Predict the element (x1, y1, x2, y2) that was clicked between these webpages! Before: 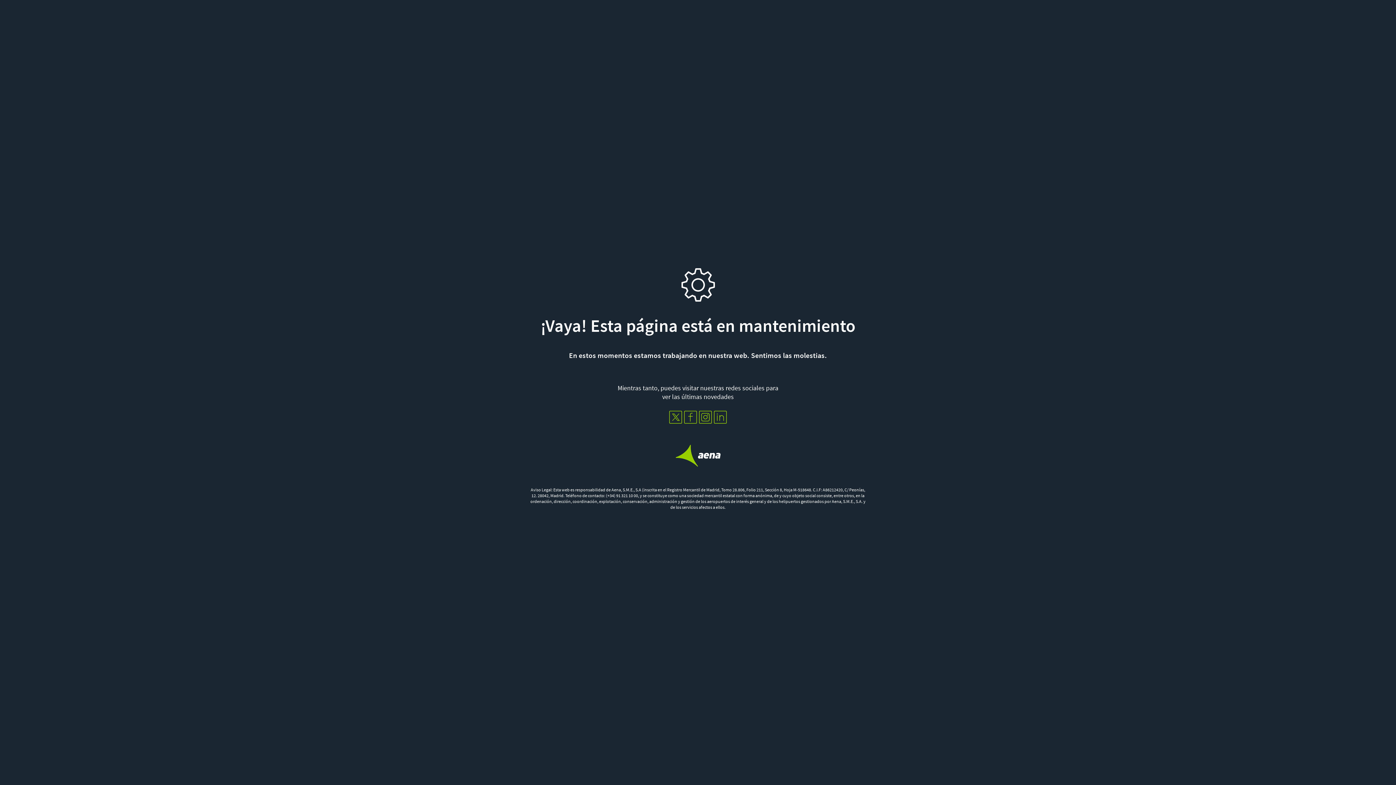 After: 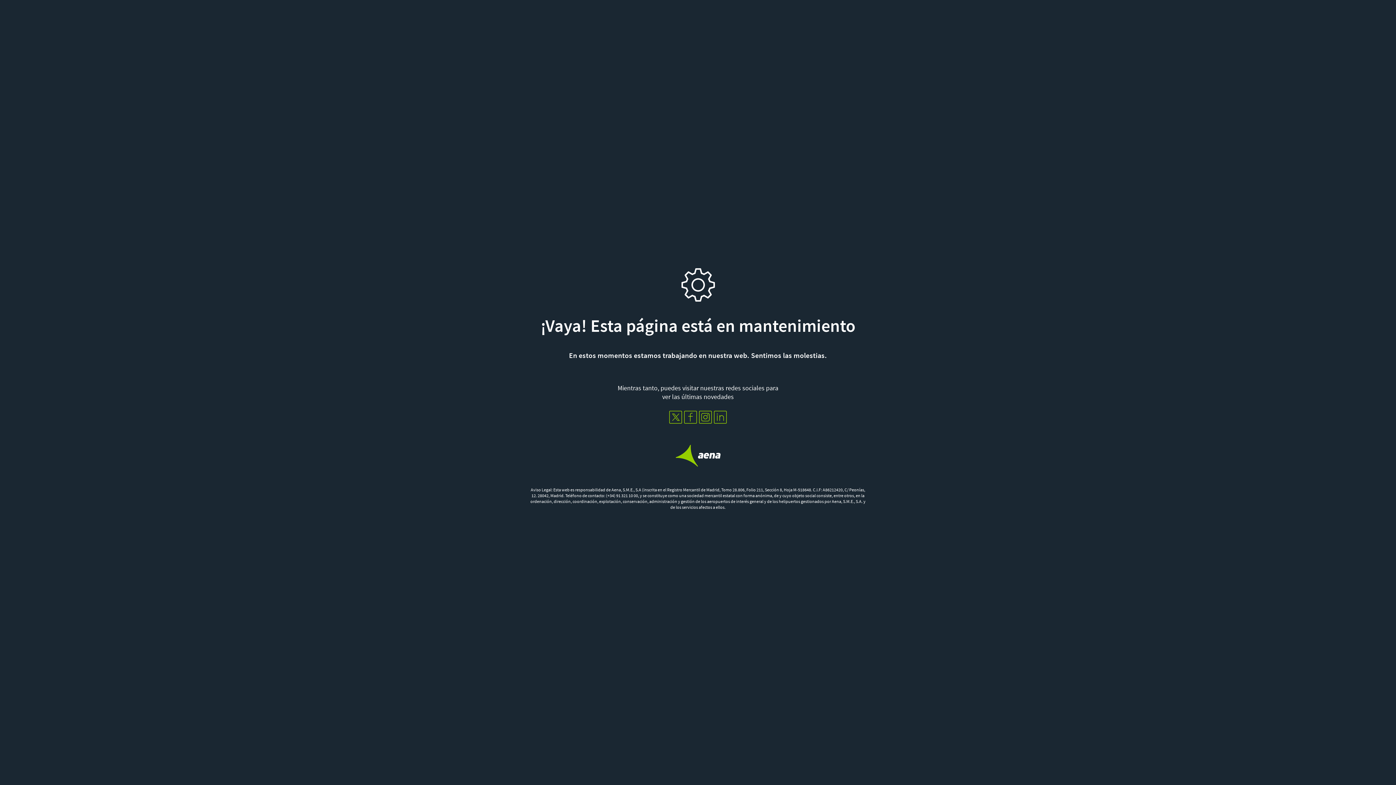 Action: bbox: (713, 410, 728, 424)